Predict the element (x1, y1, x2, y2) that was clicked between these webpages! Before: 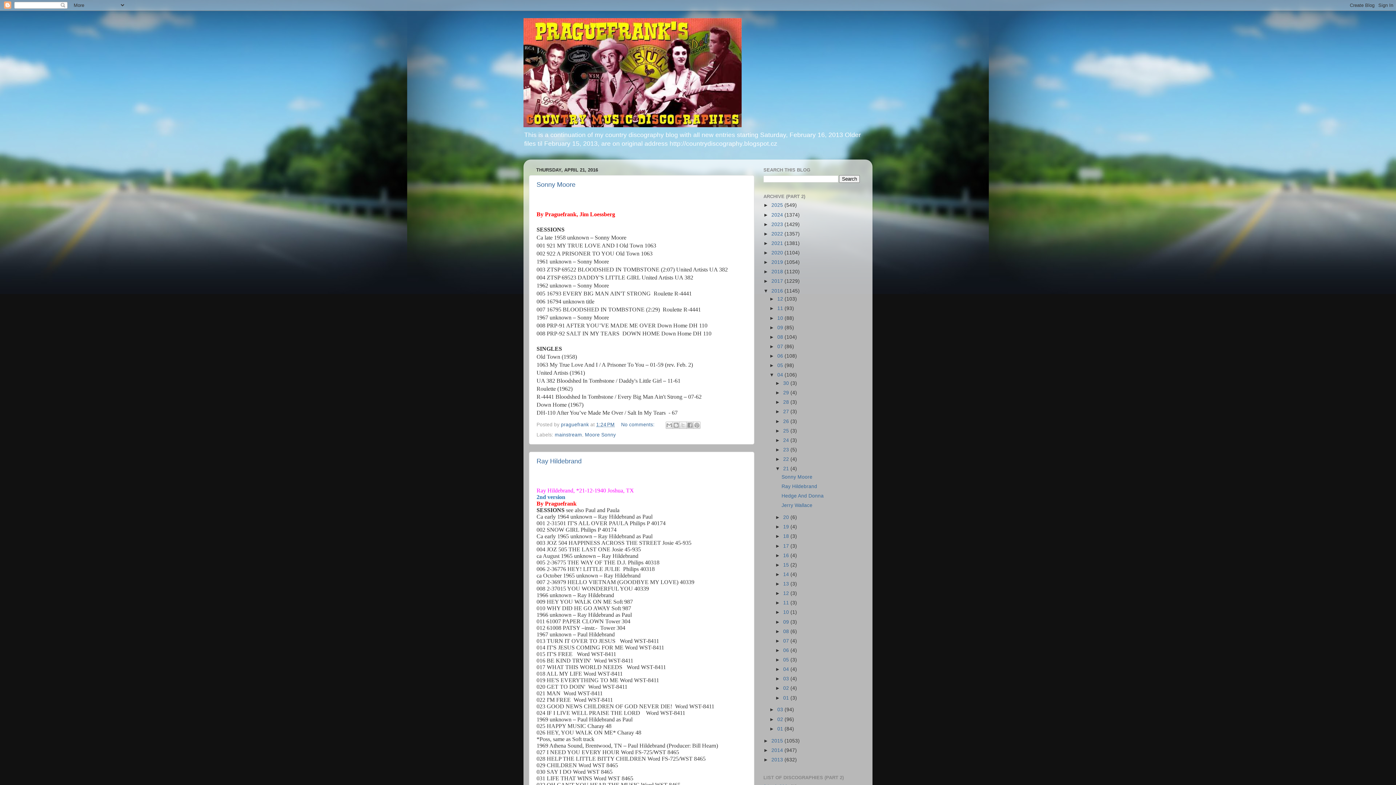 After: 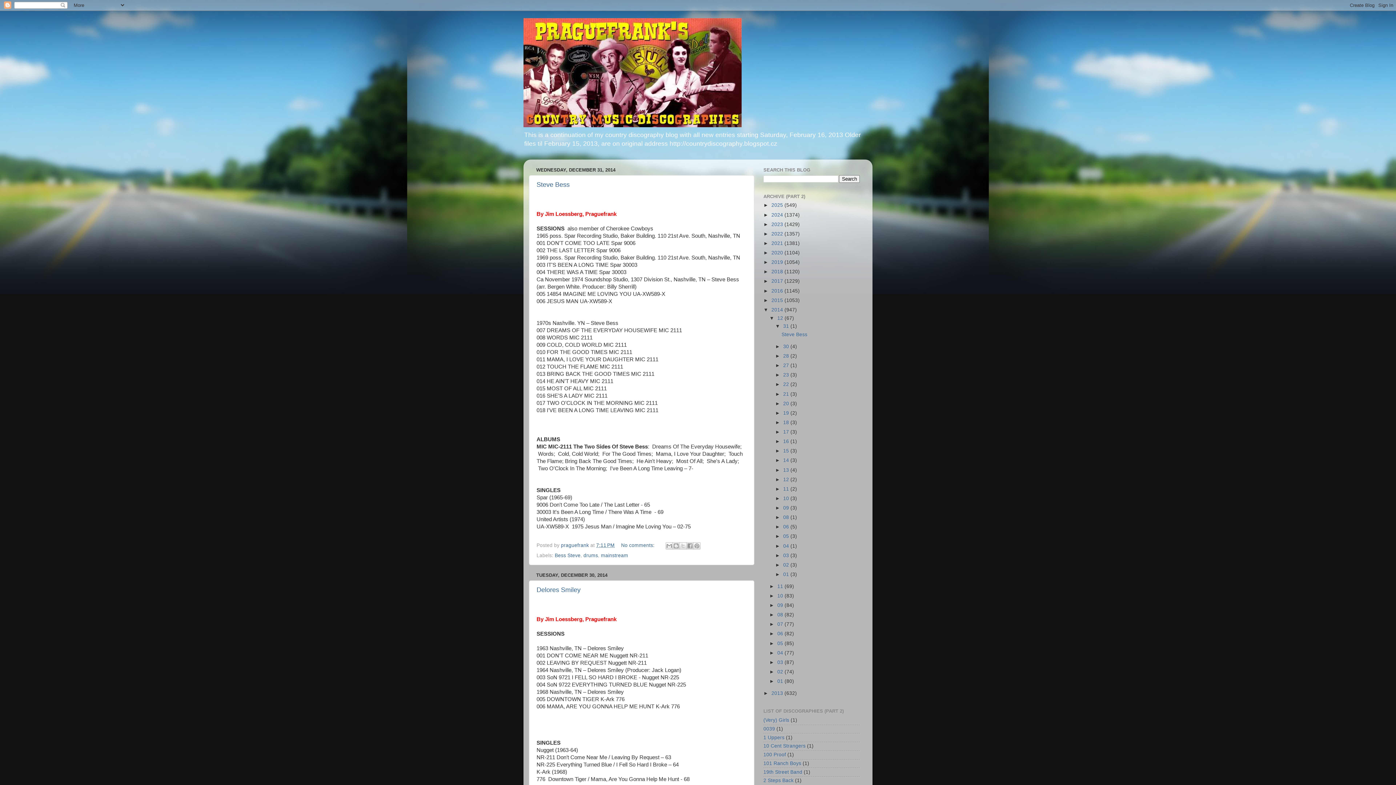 Action: bbox: (771, 747, 784, 753) label: 2014 